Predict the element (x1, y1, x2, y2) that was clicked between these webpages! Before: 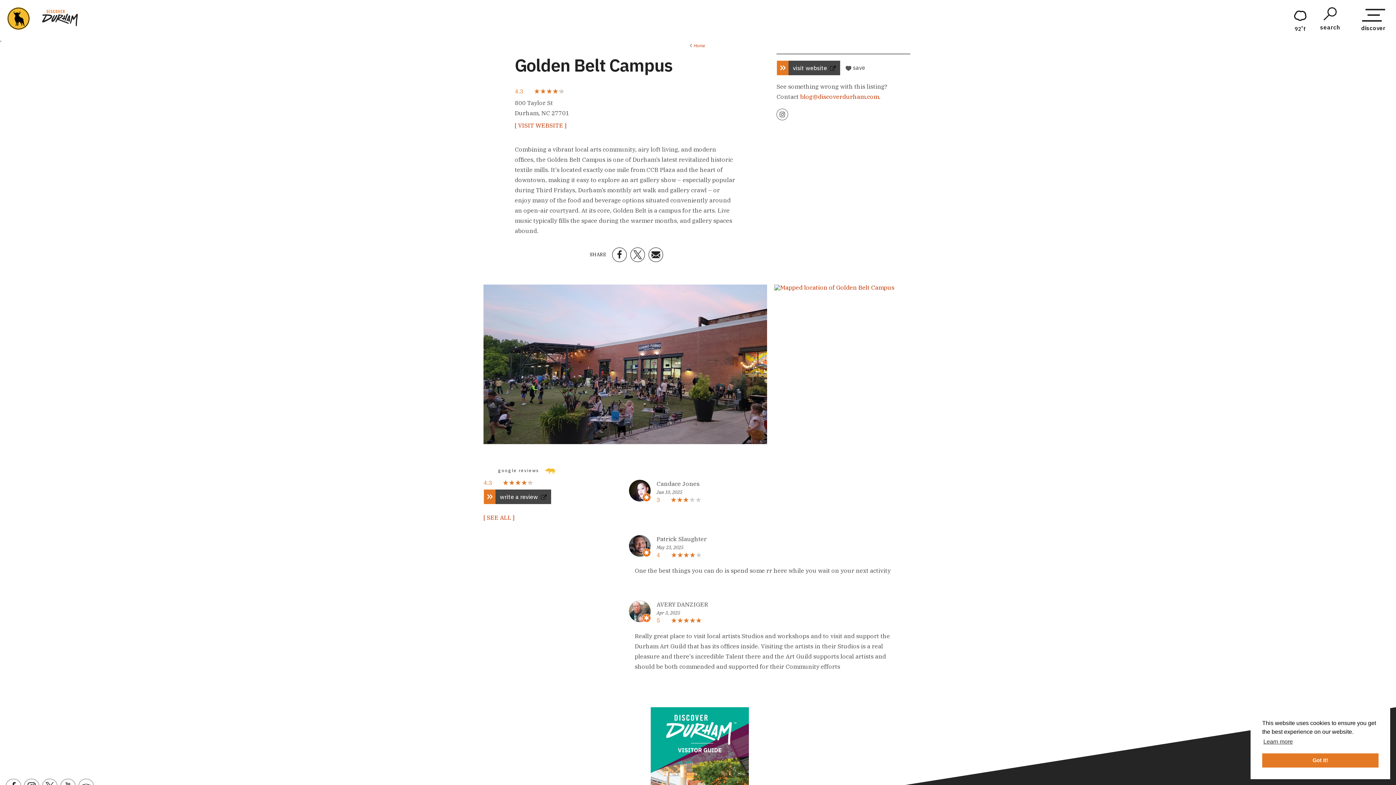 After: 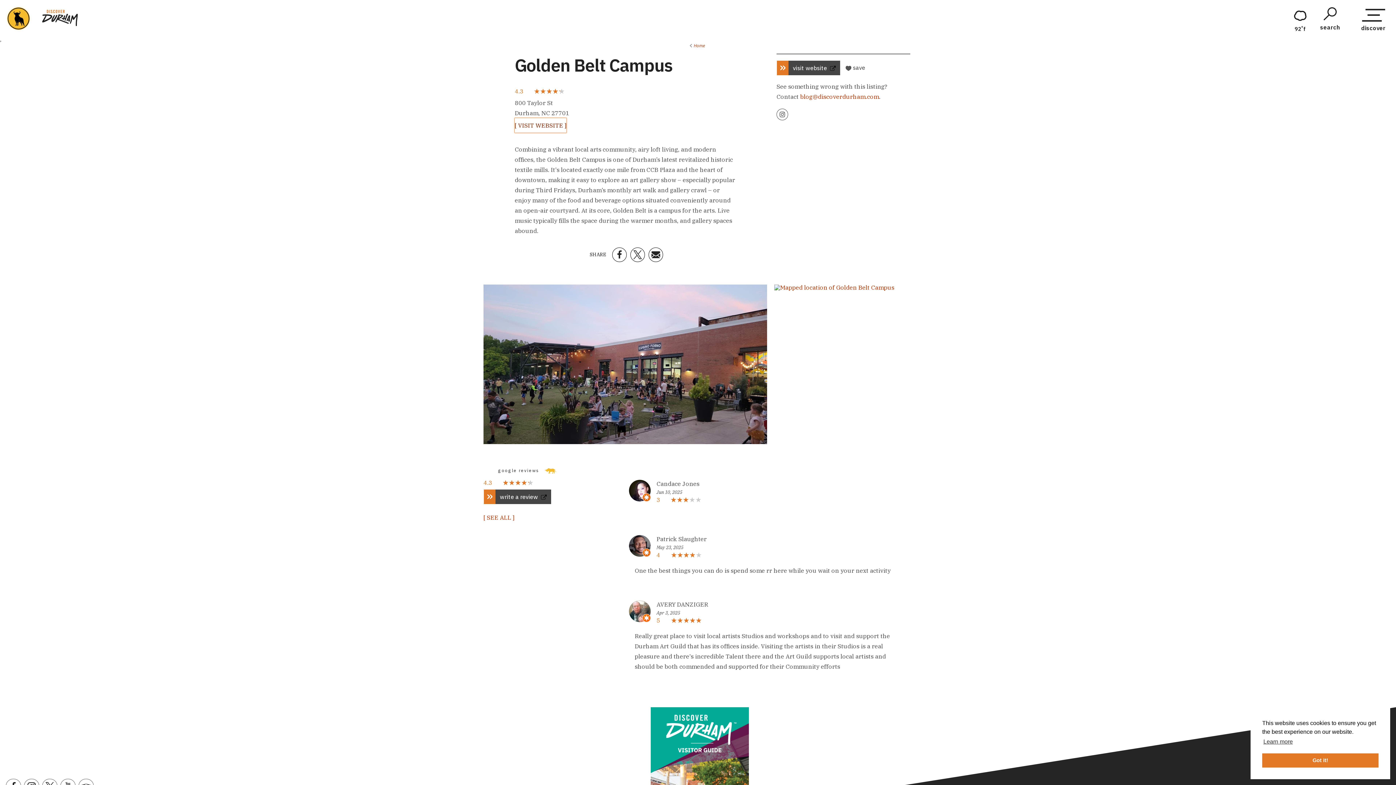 Action: label: VISIT WEBSITE bbox: (514, 118, 566, 132)